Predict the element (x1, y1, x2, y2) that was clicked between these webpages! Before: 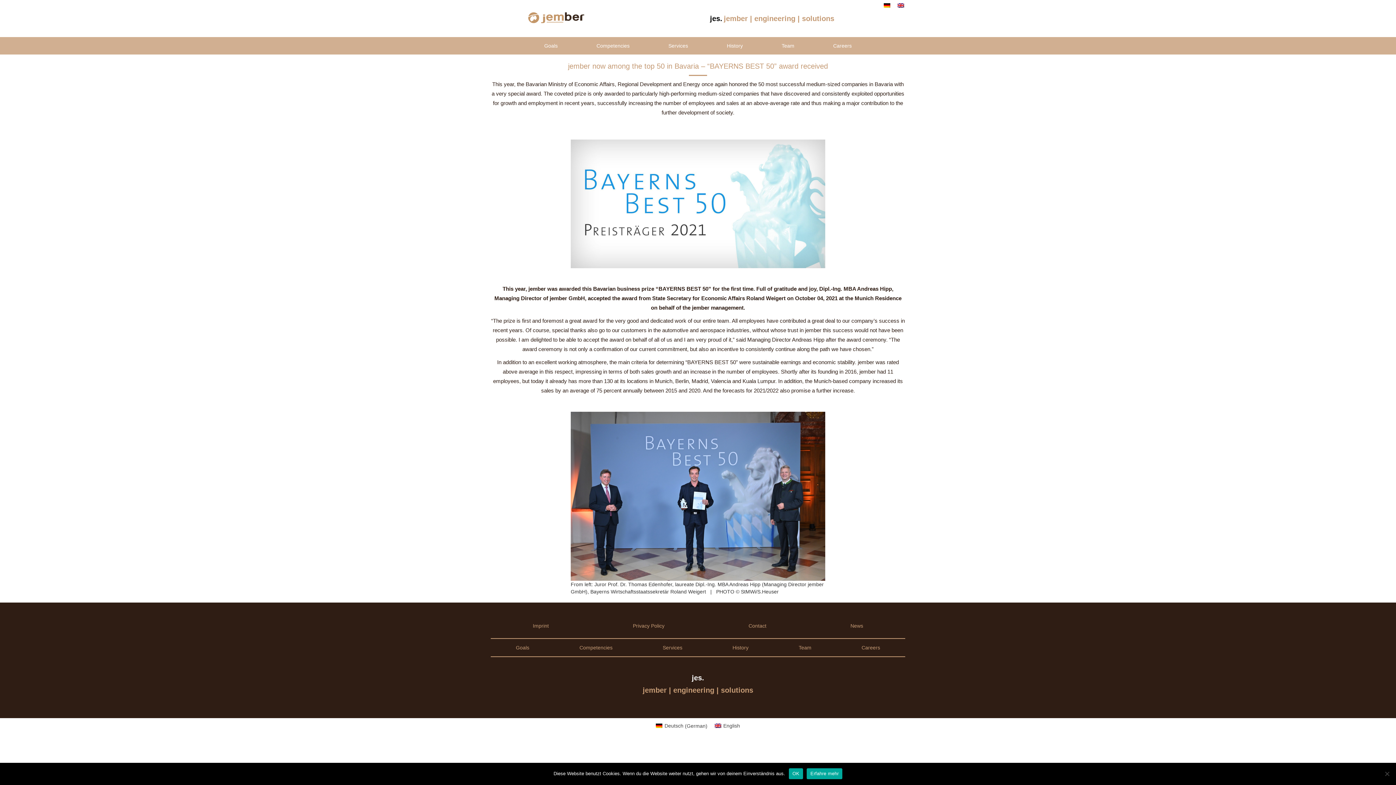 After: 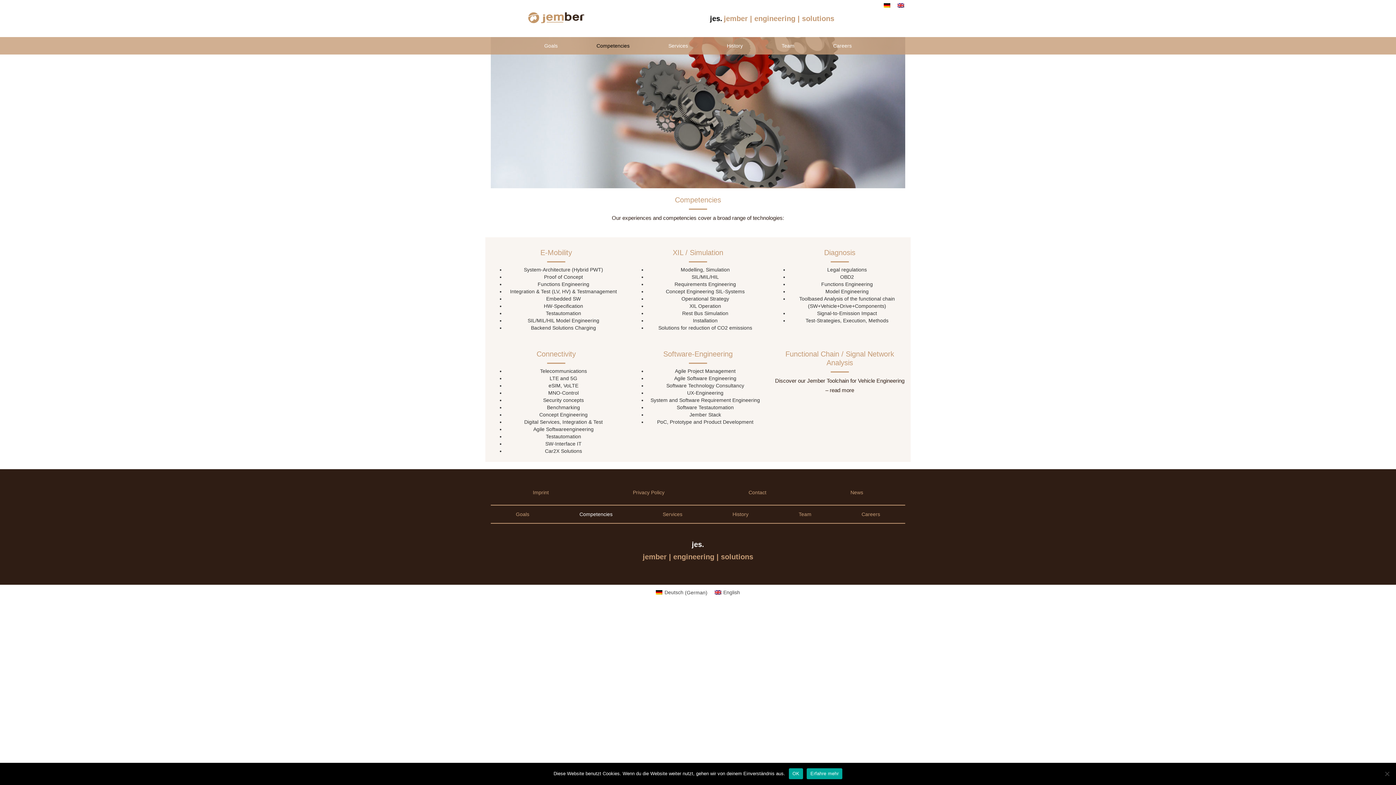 Action: bbox: (574, 639, 617, 656) label: Competencies